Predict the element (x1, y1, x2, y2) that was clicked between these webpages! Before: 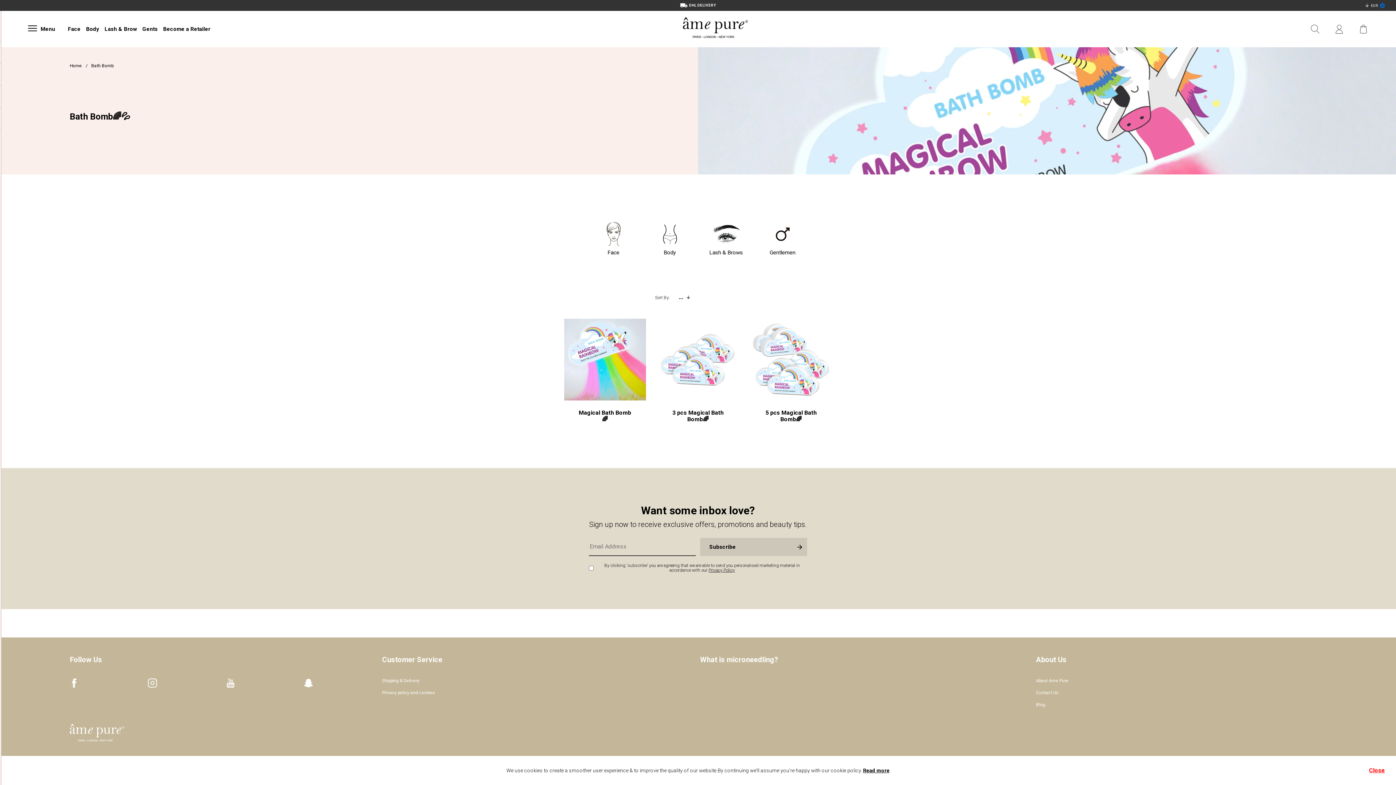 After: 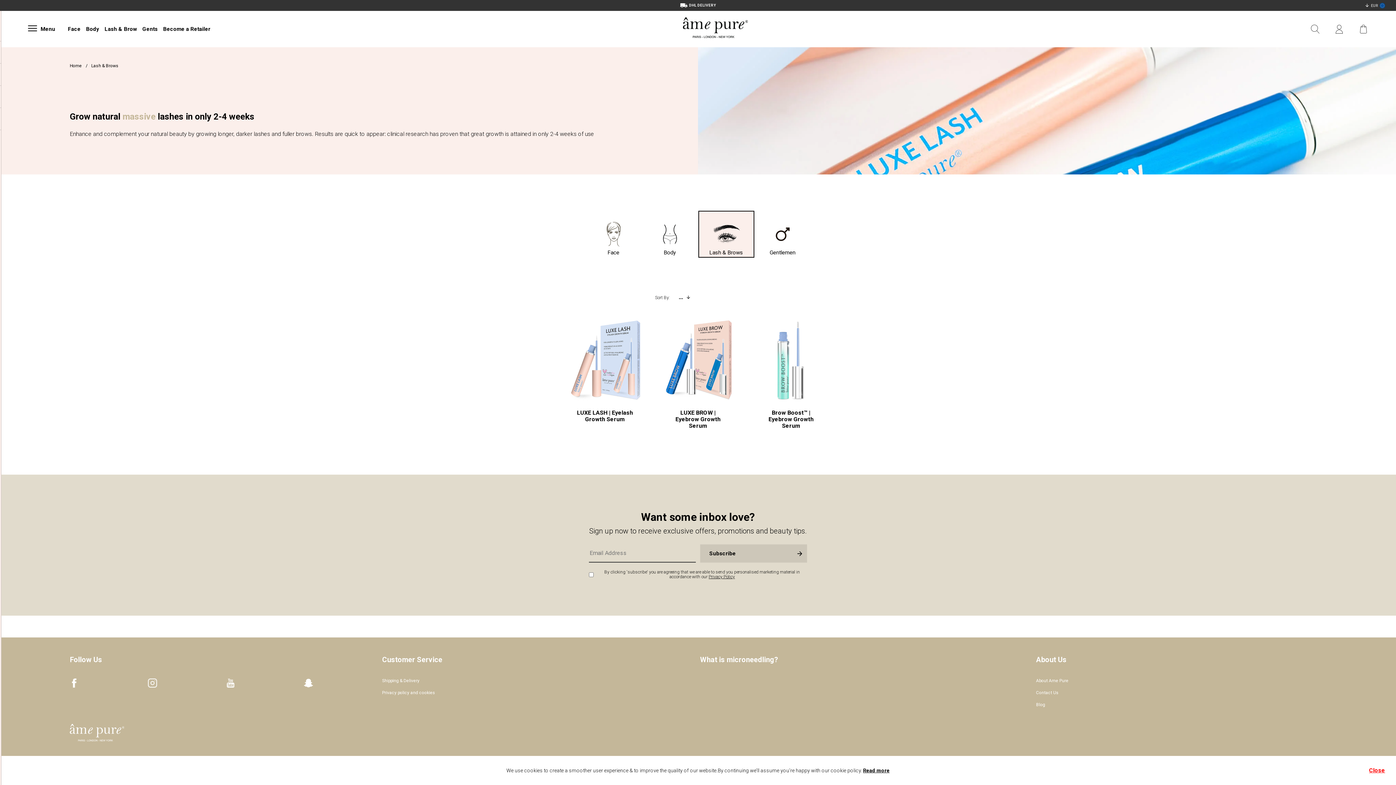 Action: label: Lash & Brows bbox: (699, 211, 753, 257)